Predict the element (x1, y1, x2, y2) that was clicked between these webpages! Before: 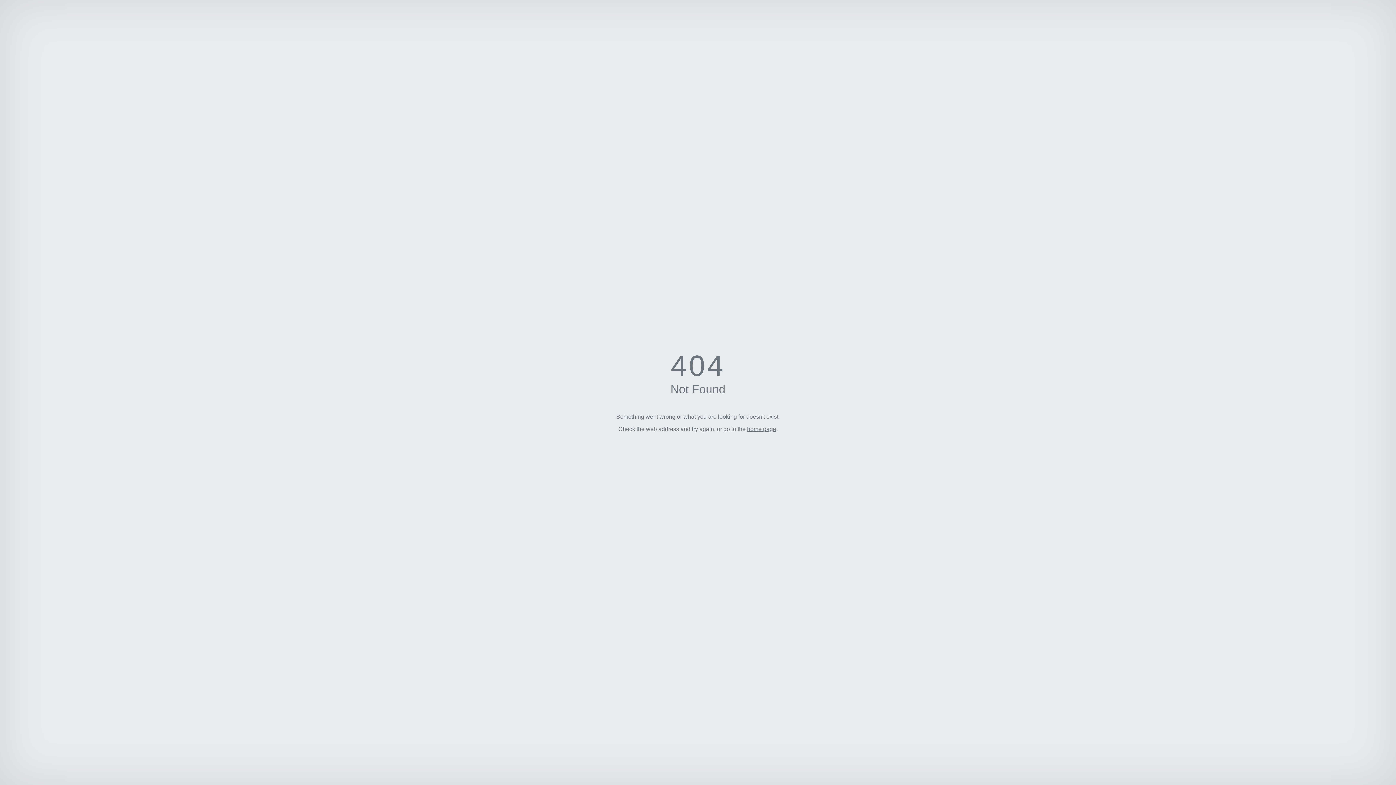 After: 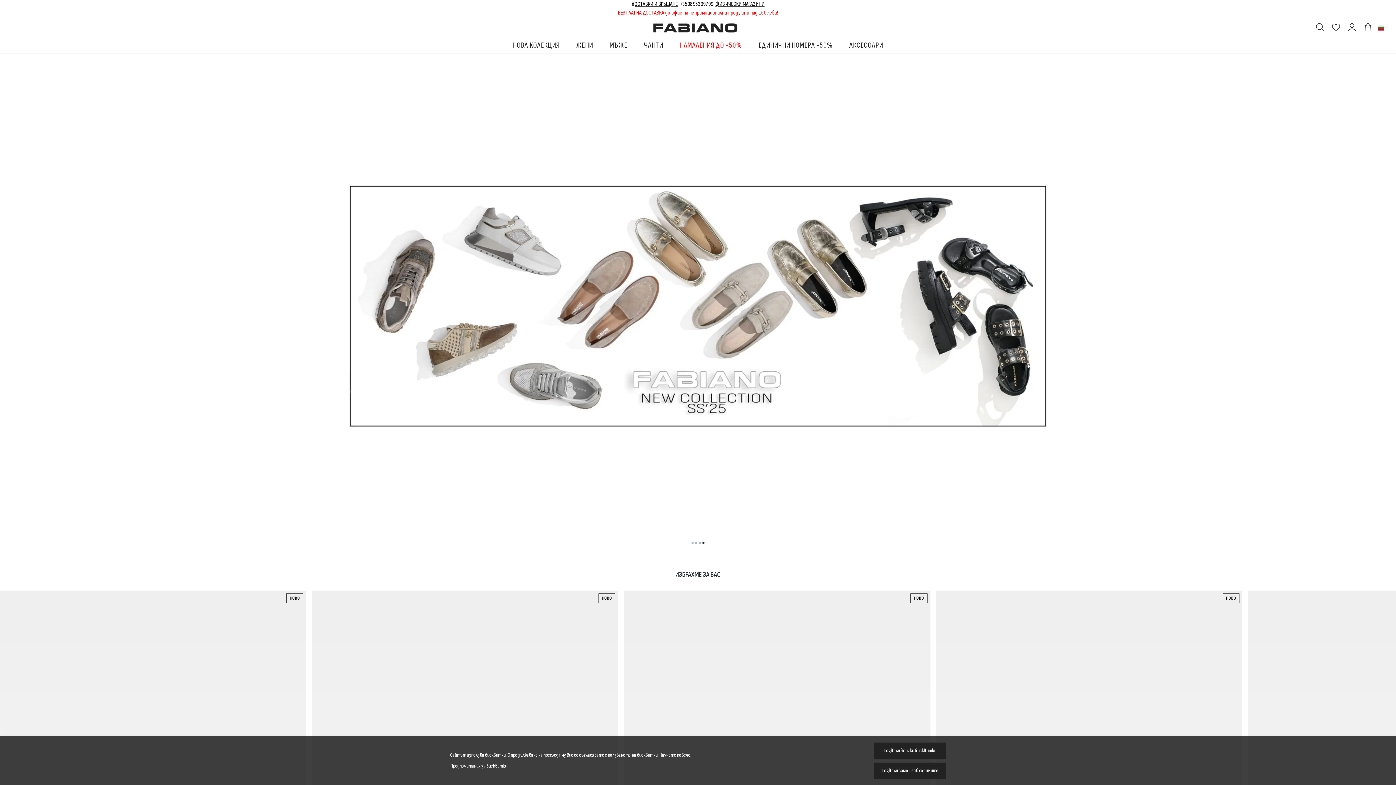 Action: bbox: (747, 426, 776, 432) label: home page